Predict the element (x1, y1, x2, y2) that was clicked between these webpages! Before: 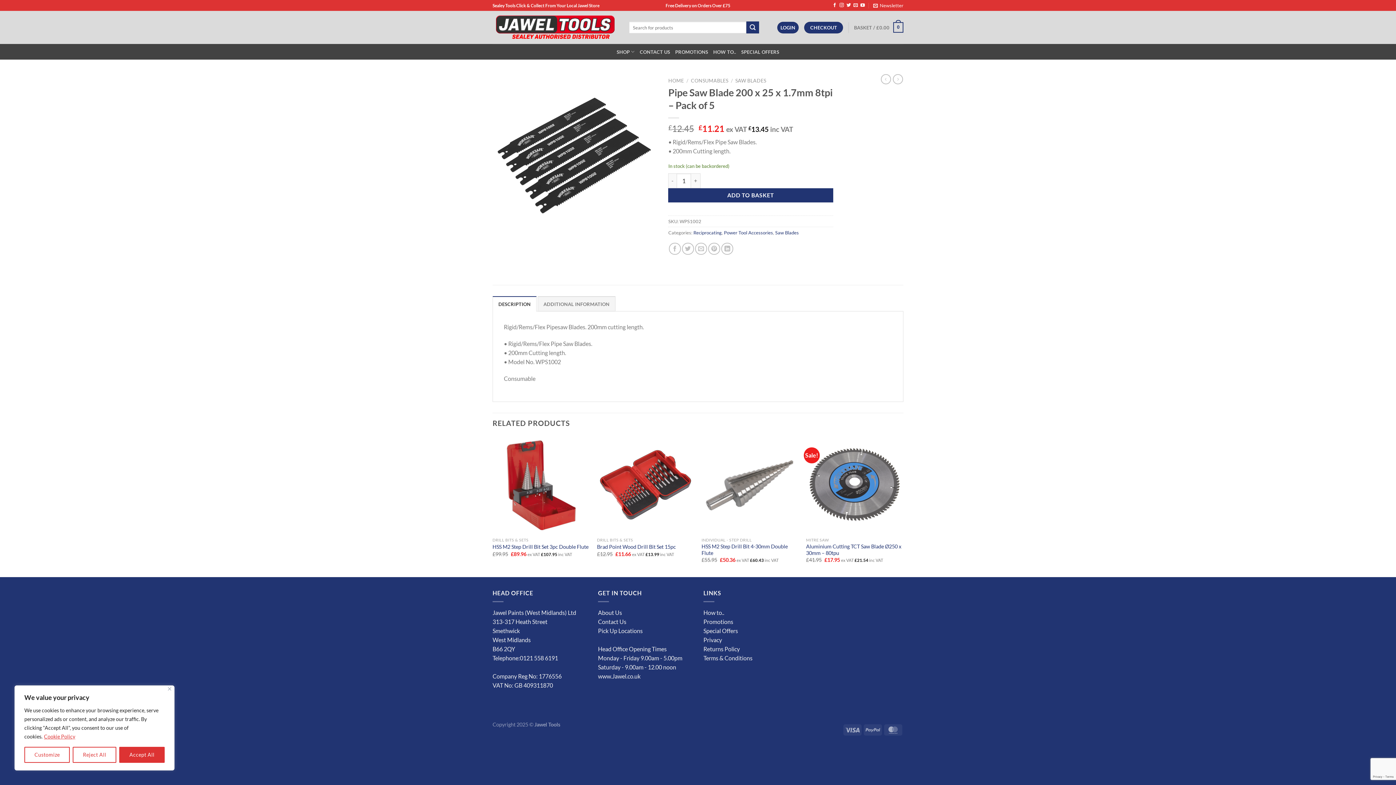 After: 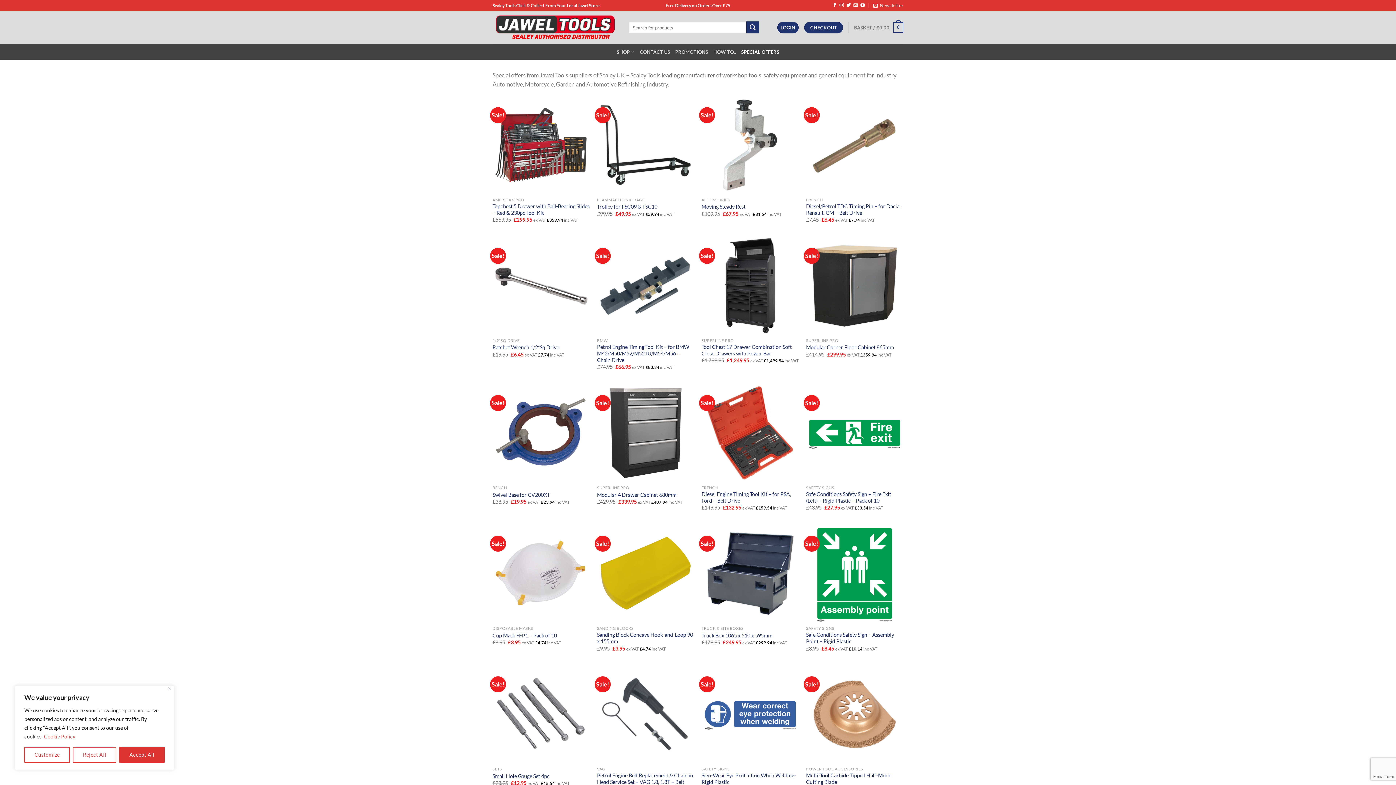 Action: bbox: (703, 627, 738, 634) label: Special Offers